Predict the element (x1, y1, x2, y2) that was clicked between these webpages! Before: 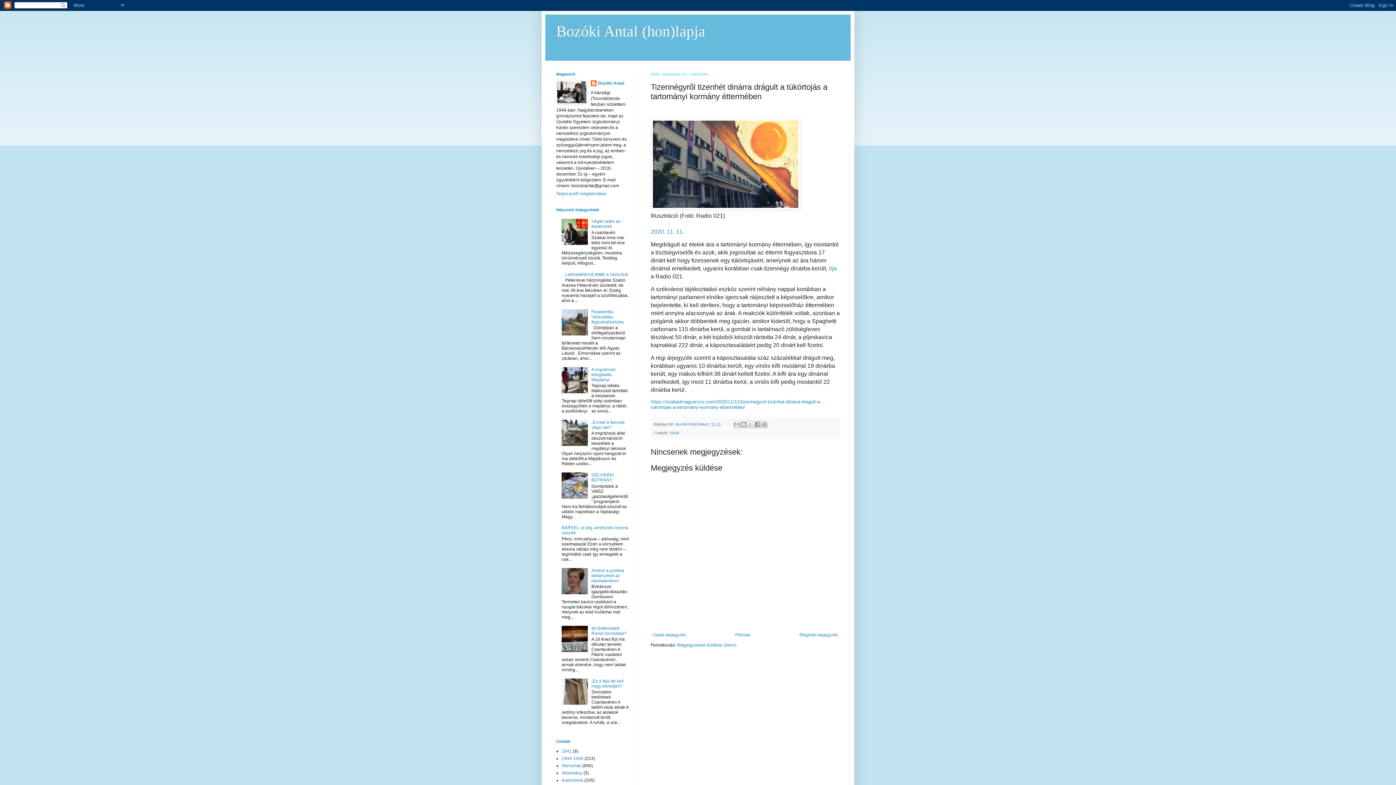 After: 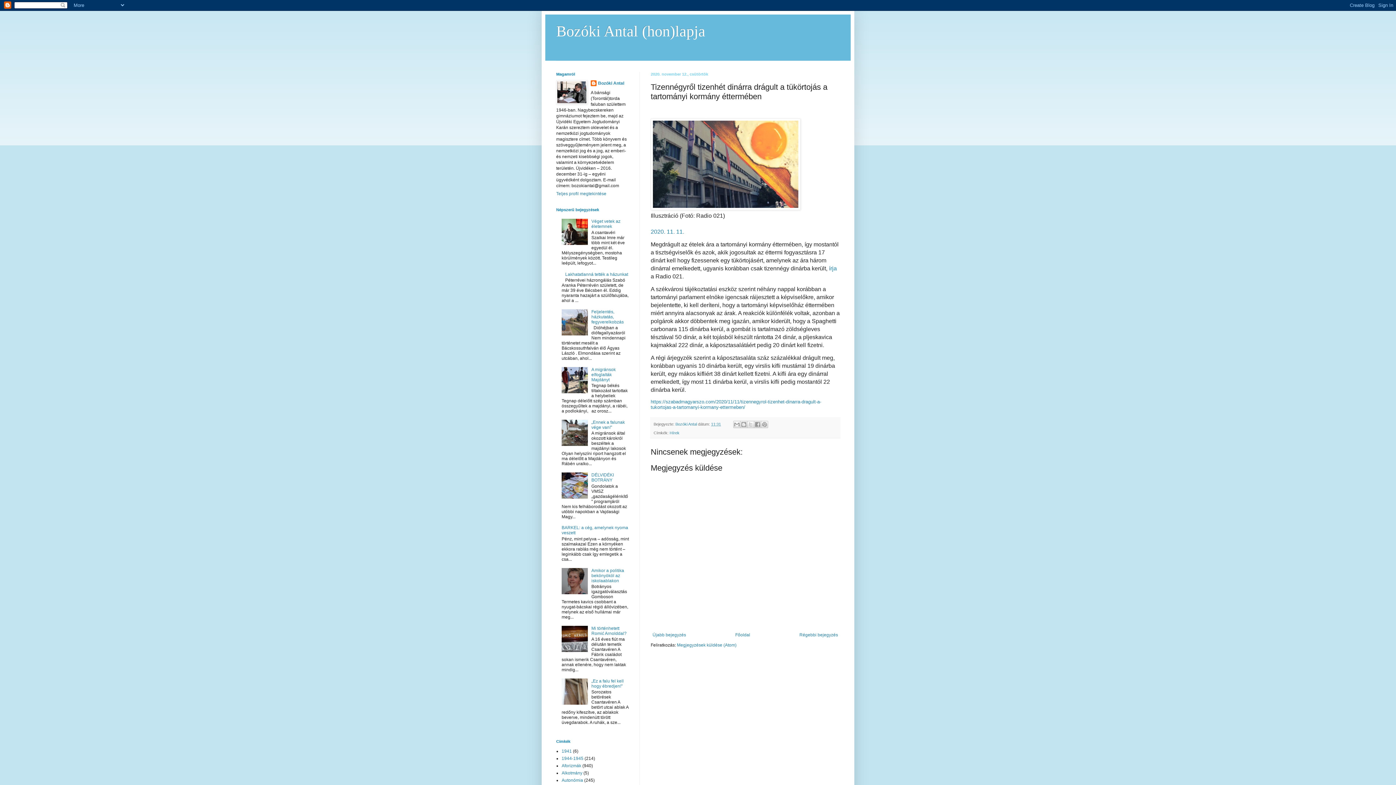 Action: bbox: (561, 590, 589, 595)